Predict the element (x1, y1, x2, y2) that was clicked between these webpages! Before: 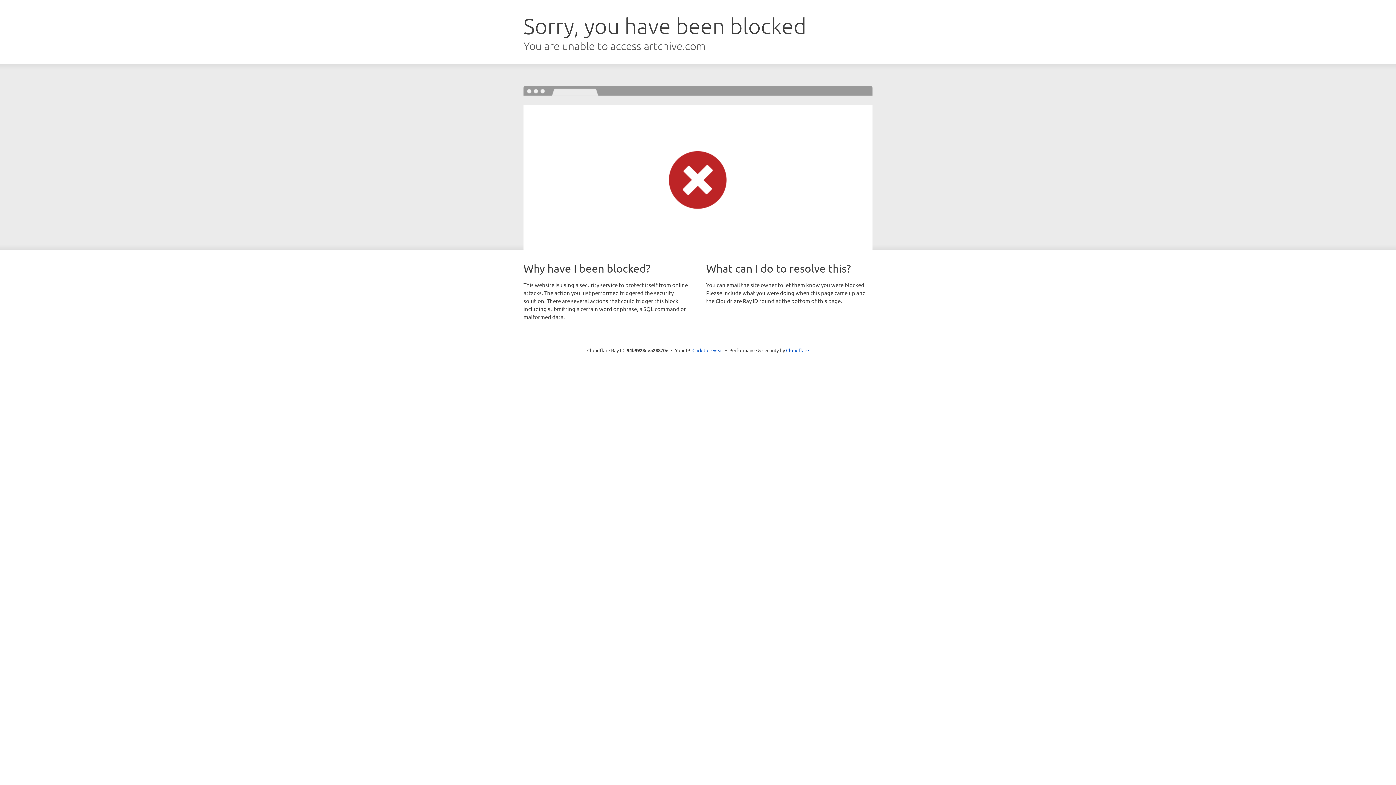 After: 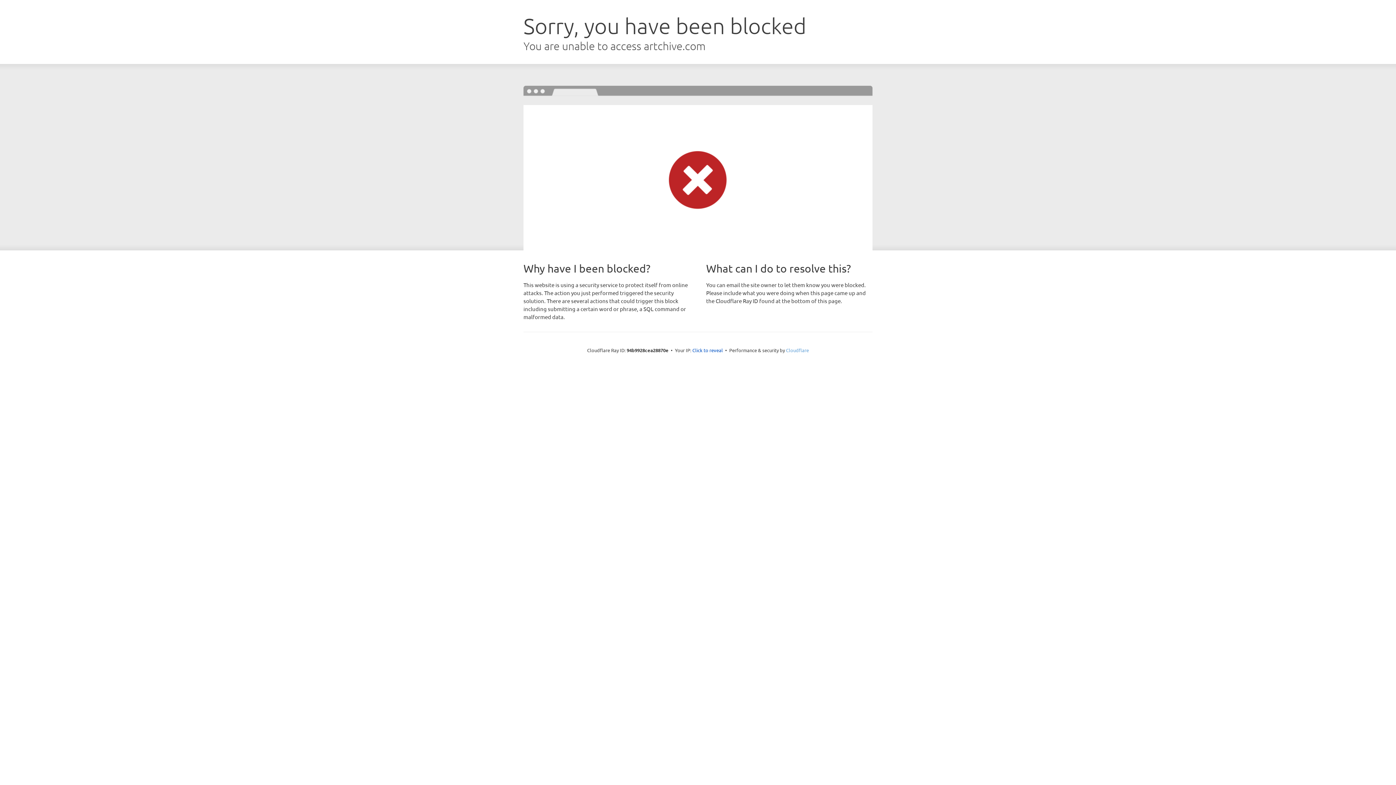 Action: label: Cloudflare bbox: (786, 347, 809, 353)